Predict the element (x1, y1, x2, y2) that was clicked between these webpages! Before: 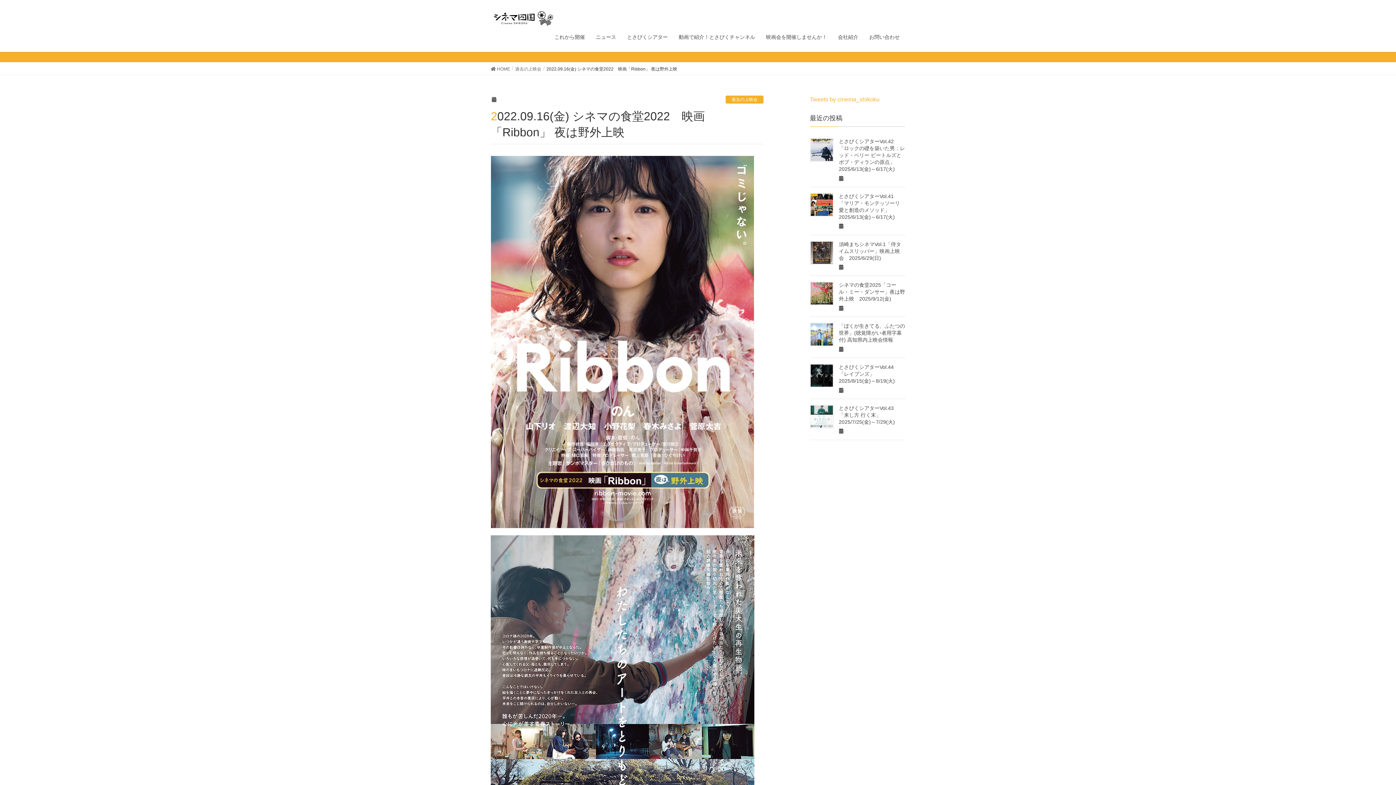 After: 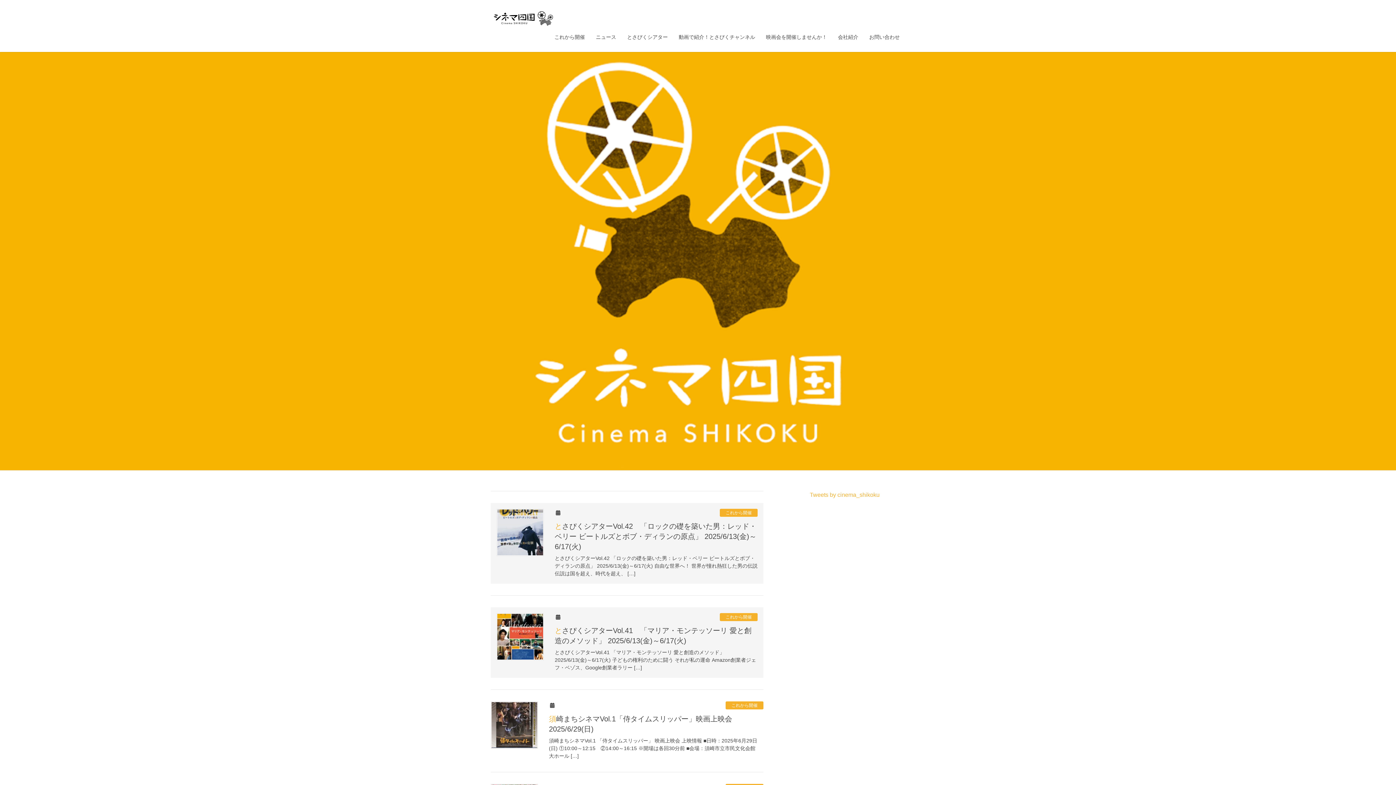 Action: bbox: (490, 65, 510, 72) label:  HOME